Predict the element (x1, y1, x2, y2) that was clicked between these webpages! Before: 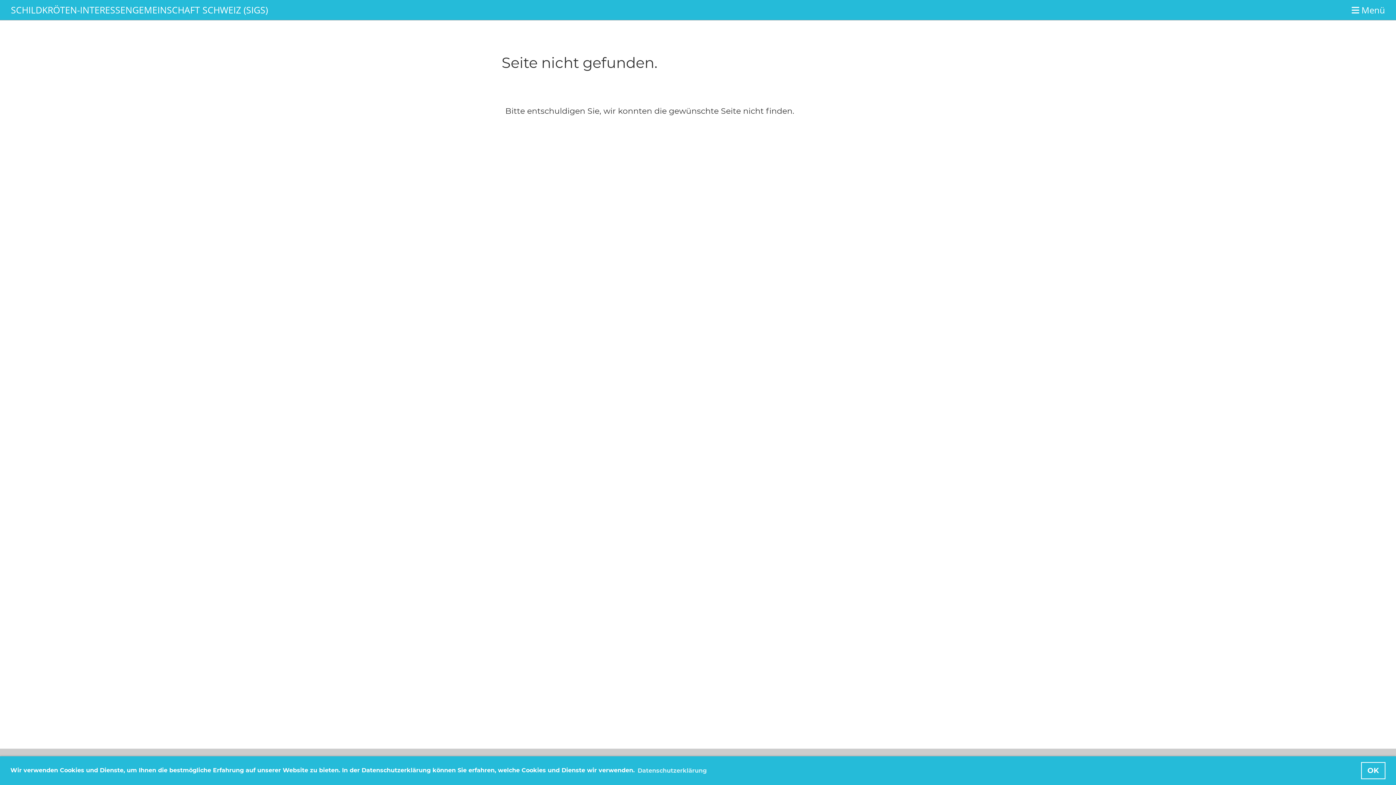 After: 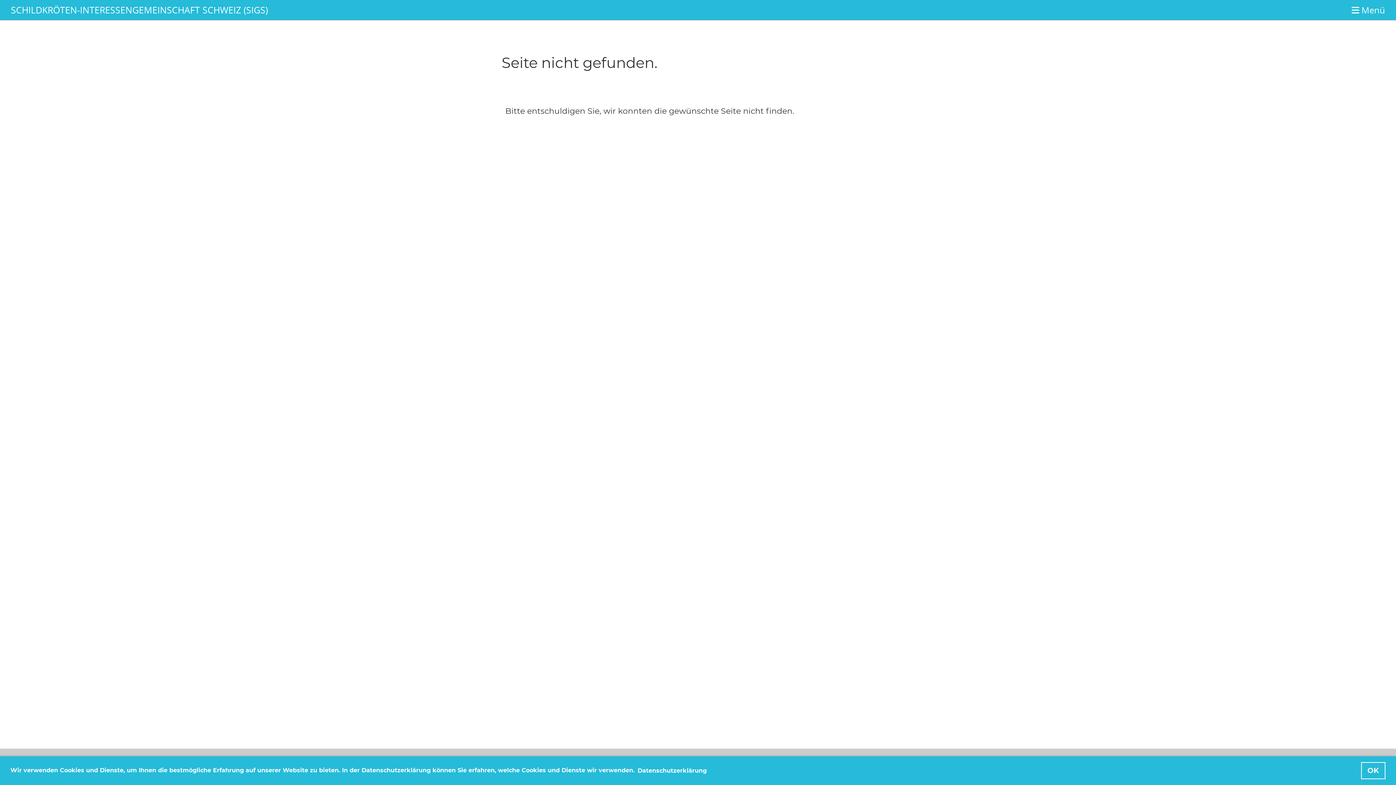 Action: label: learn more about cookies bbox: (636, 765, 708, 776)